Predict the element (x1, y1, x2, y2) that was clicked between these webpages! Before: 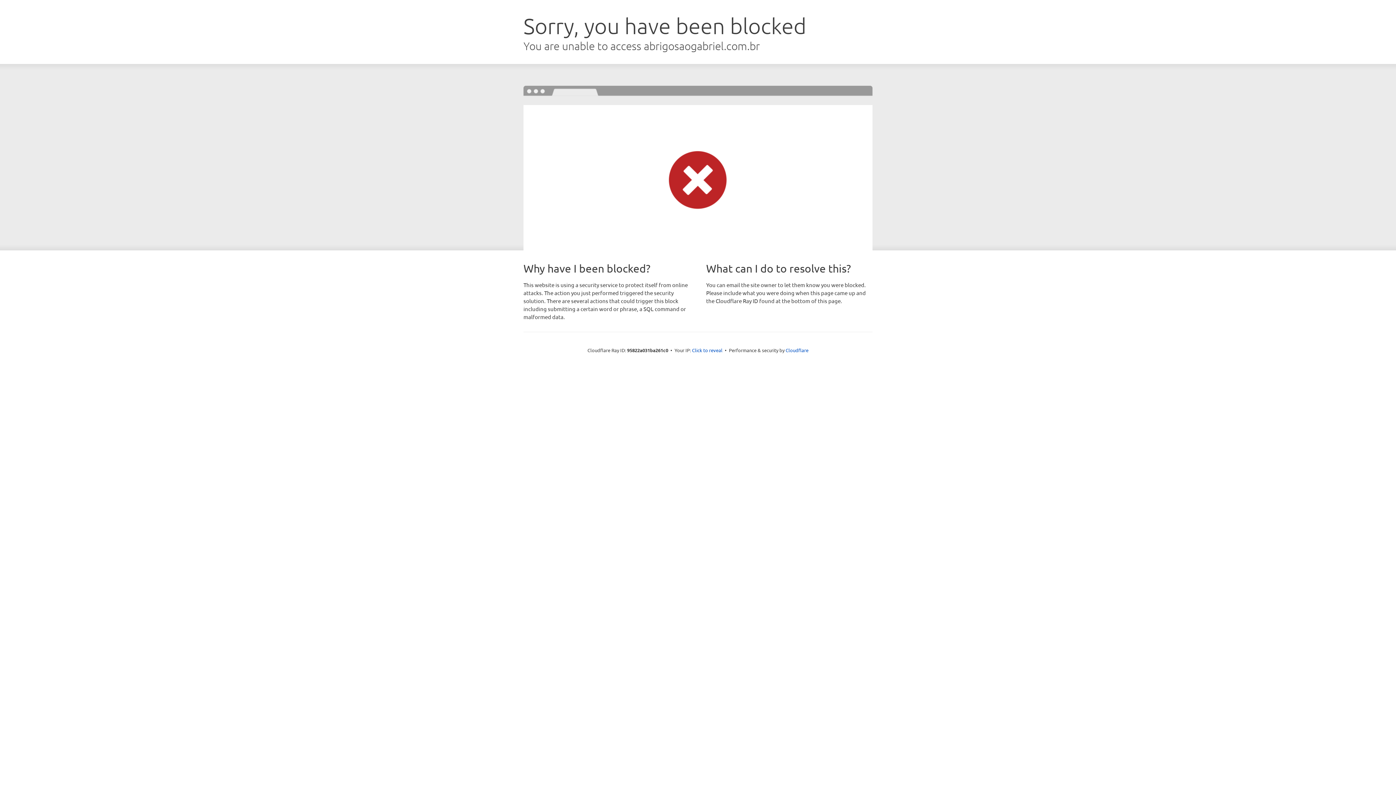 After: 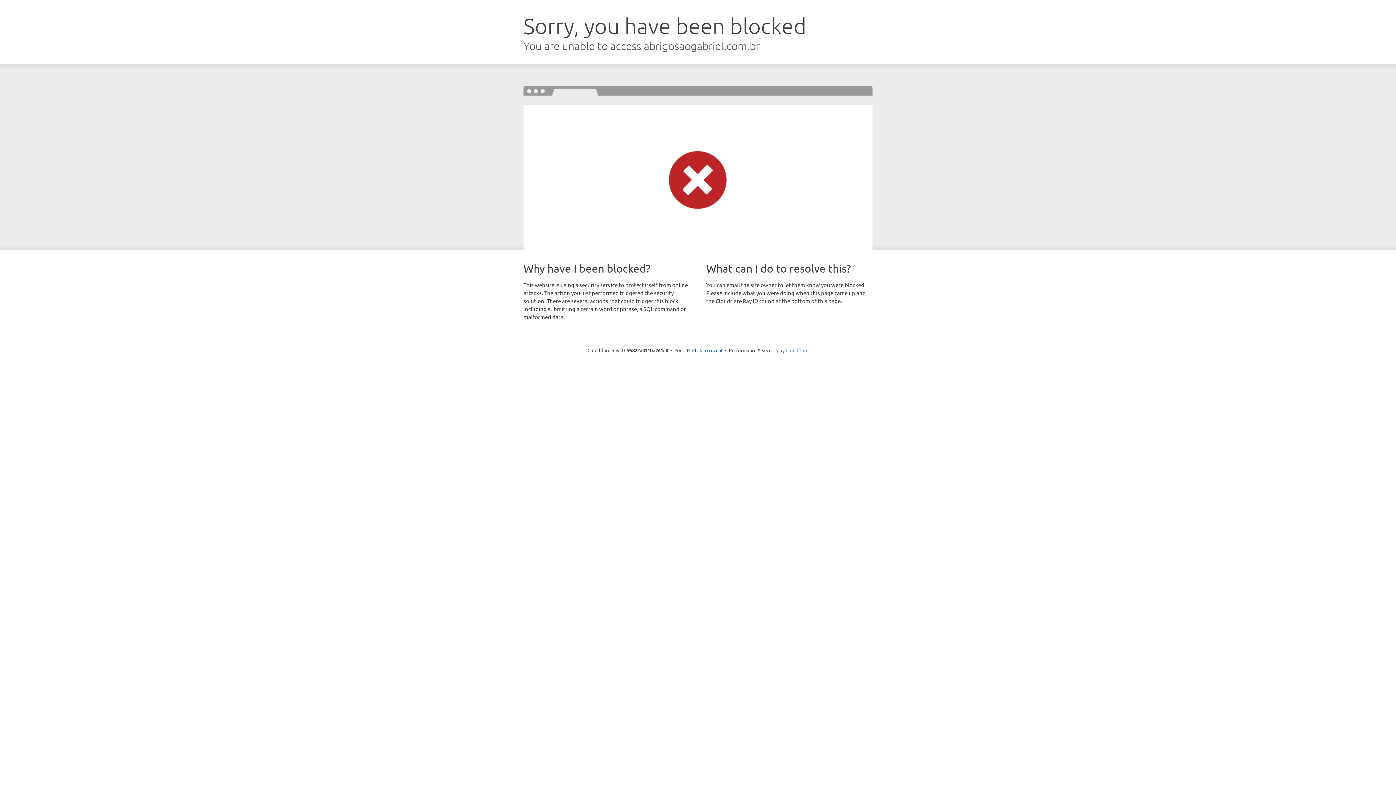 Action: bbox: (785, 347, 808, 353) label: Cloudflare